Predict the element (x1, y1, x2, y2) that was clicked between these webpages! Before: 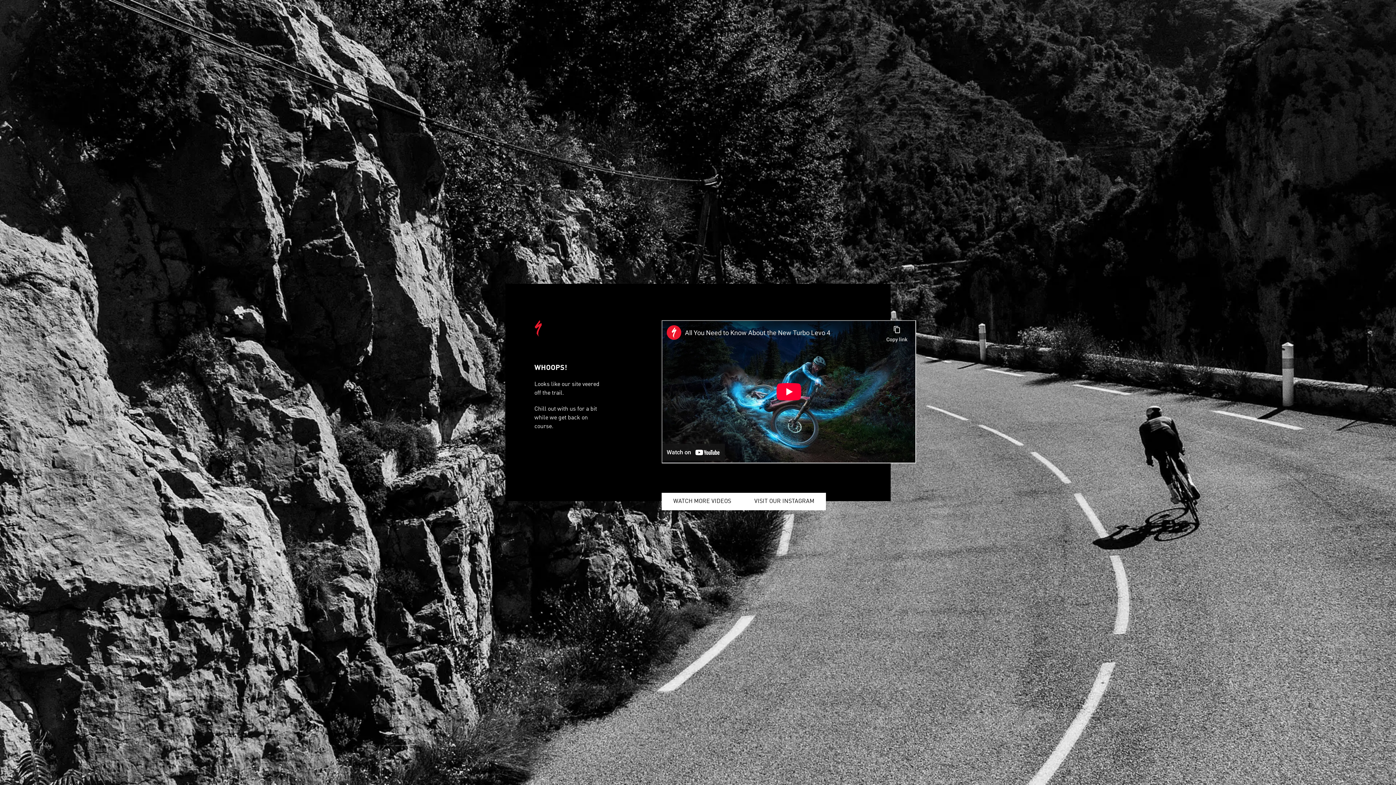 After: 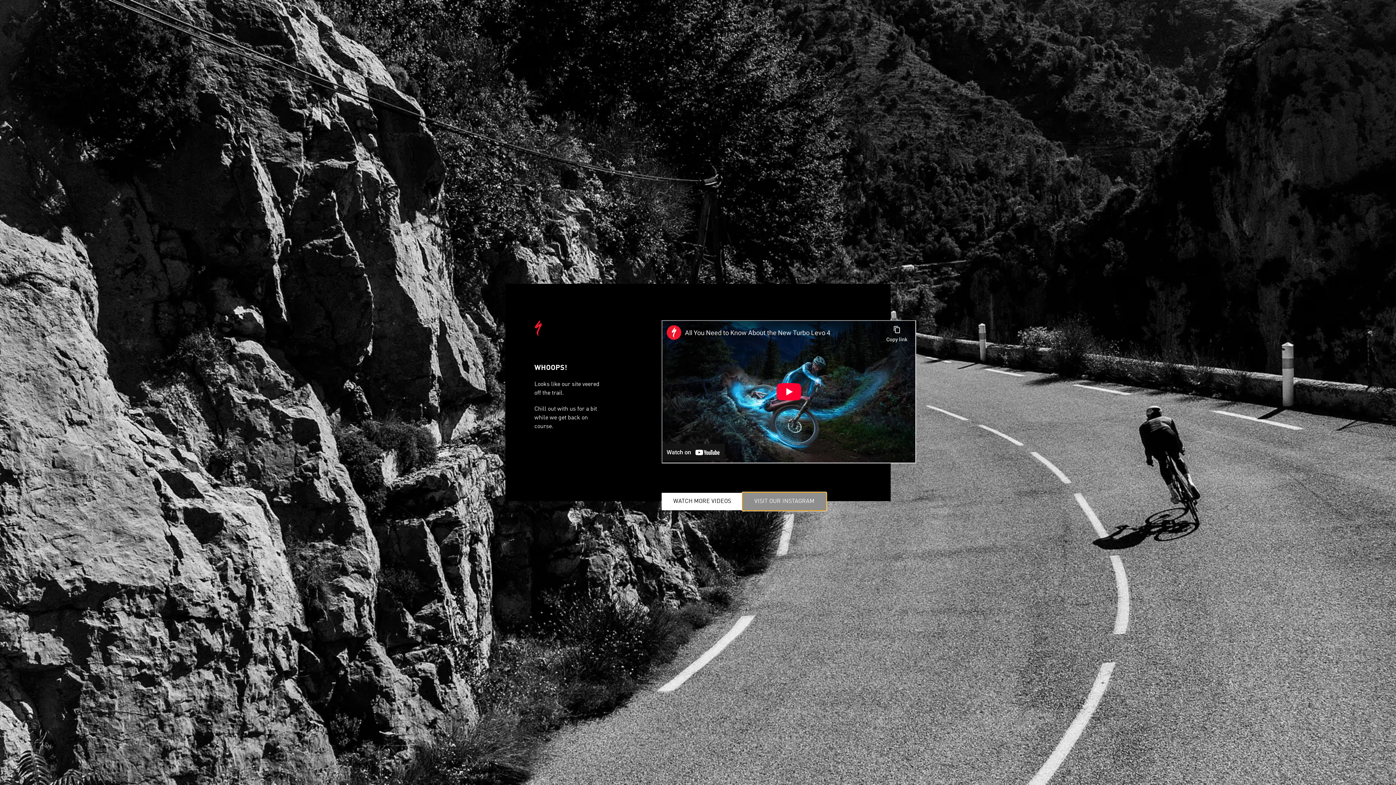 Action: label: VISIT OUR INSTAGRAM bbox: (742, 493, 826, 510)